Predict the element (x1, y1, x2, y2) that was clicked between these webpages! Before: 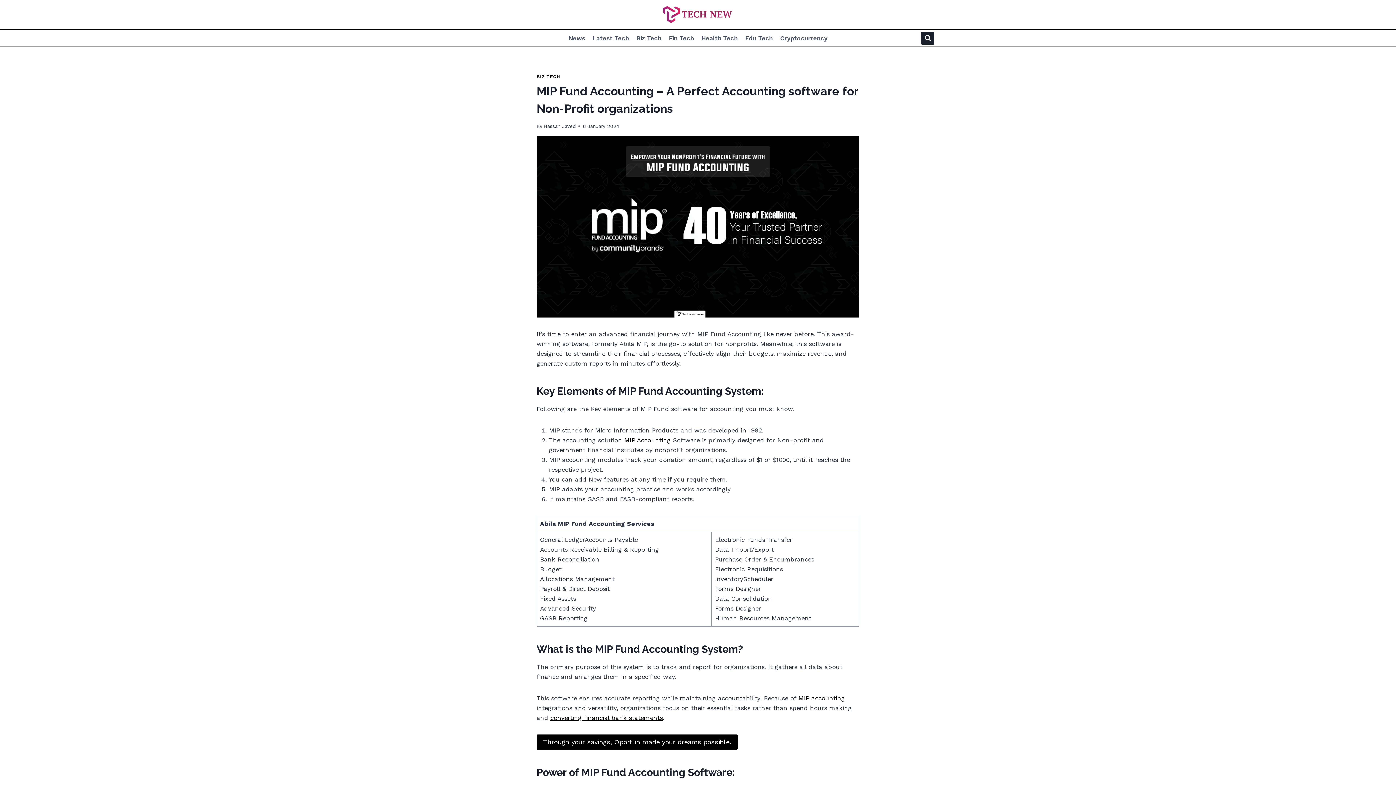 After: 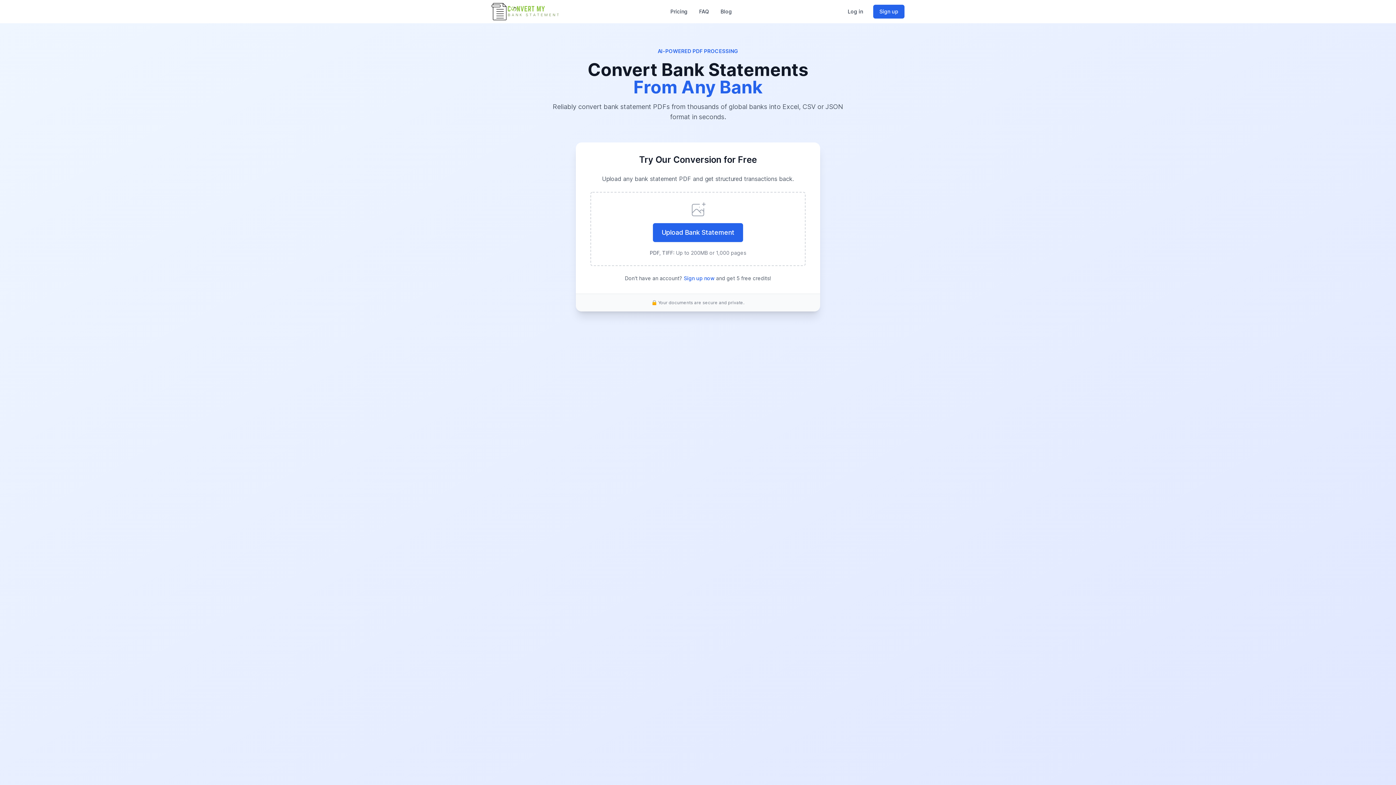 Action: label: converting financial bank statements bbox: (550, 714, 662, 721)